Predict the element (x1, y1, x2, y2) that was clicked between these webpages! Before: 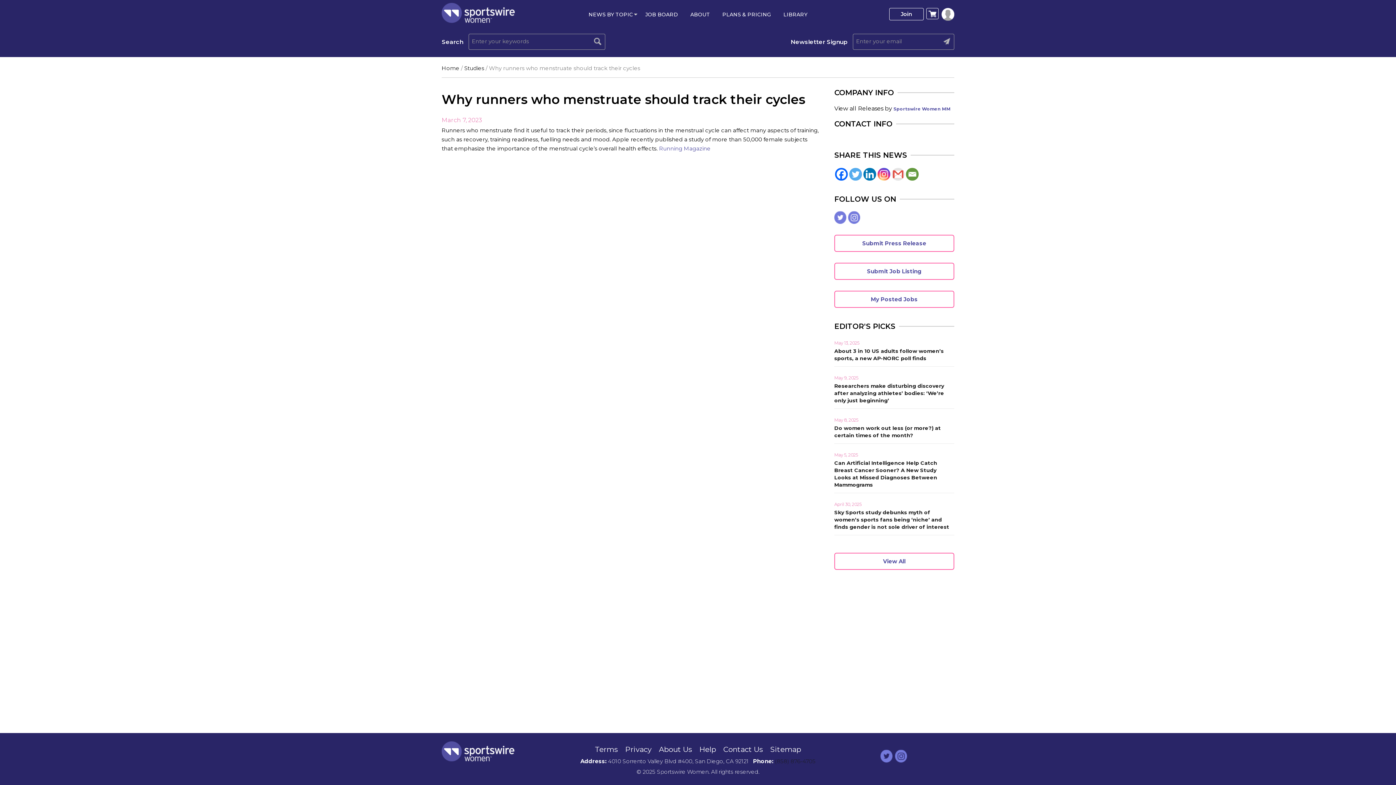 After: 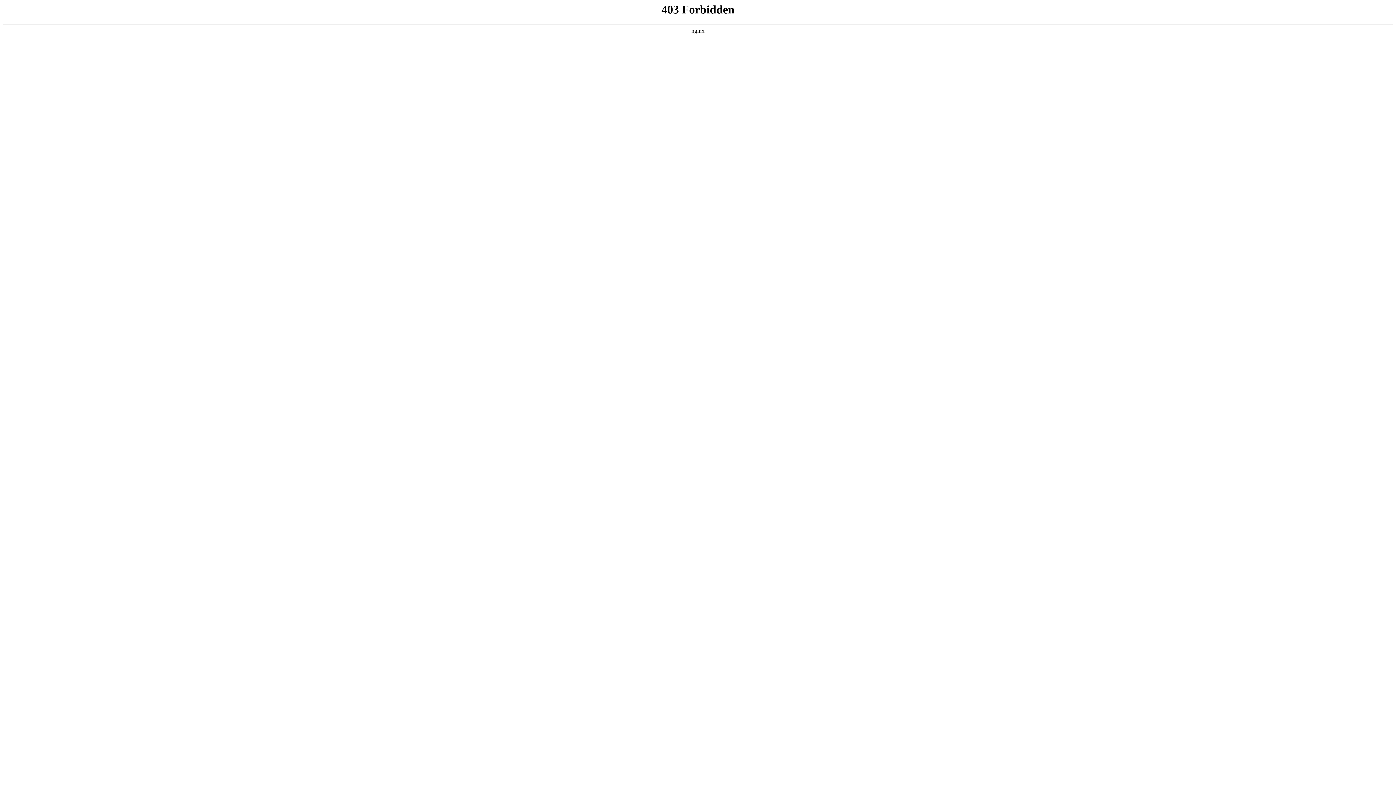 Action: bbox: (659, 145, 710, 151) label: Running Magazine